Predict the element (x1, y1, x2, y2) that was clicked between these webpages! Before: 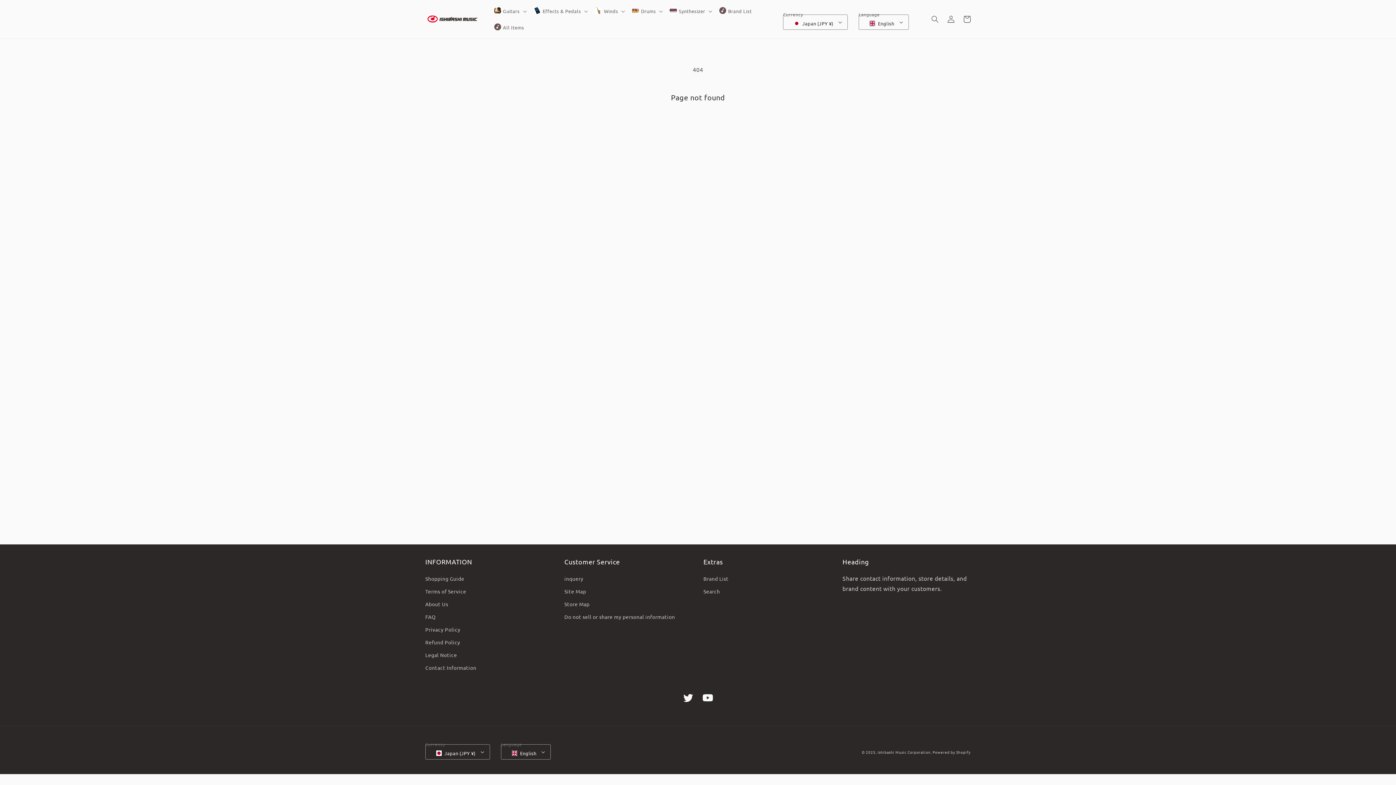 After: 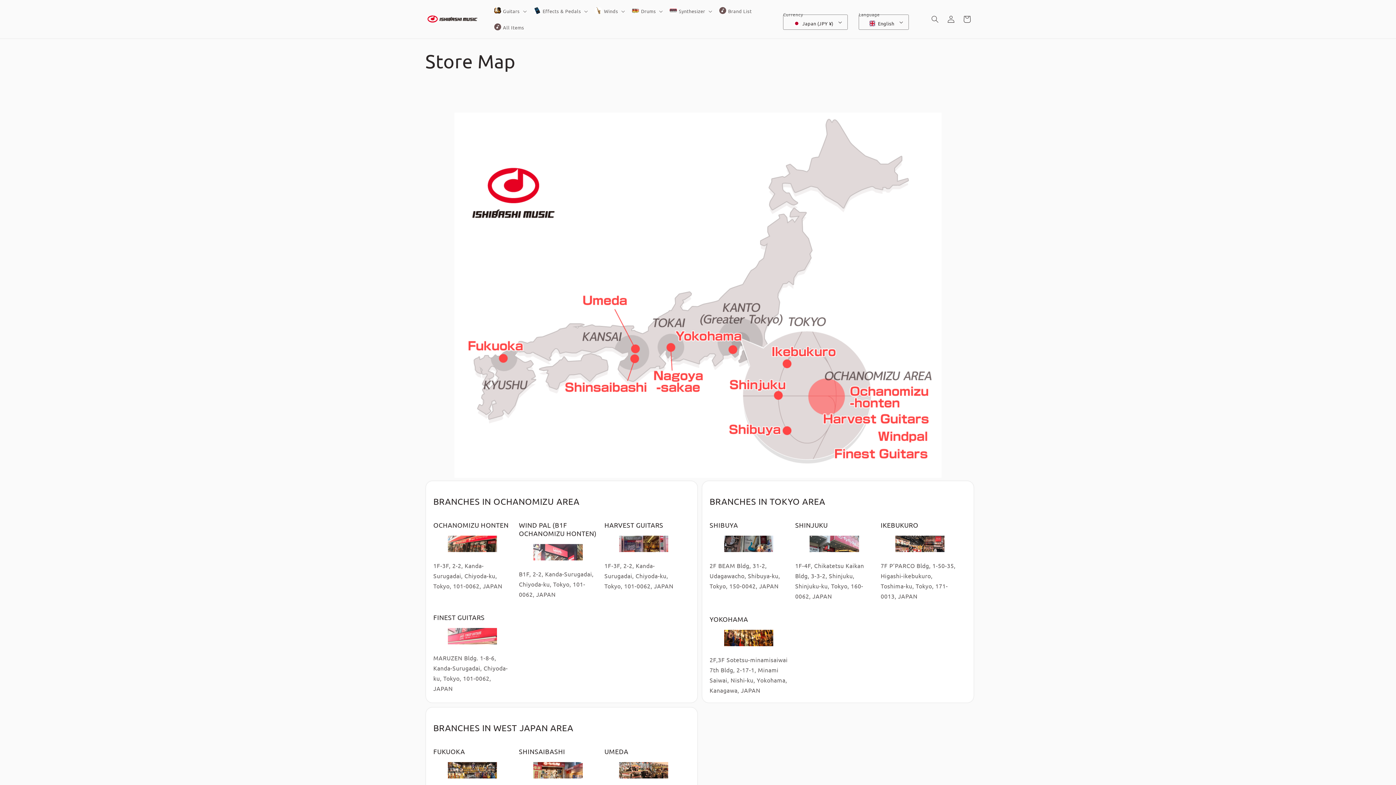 Action: label: Store Map bbox: (564, 598, 589, 610)